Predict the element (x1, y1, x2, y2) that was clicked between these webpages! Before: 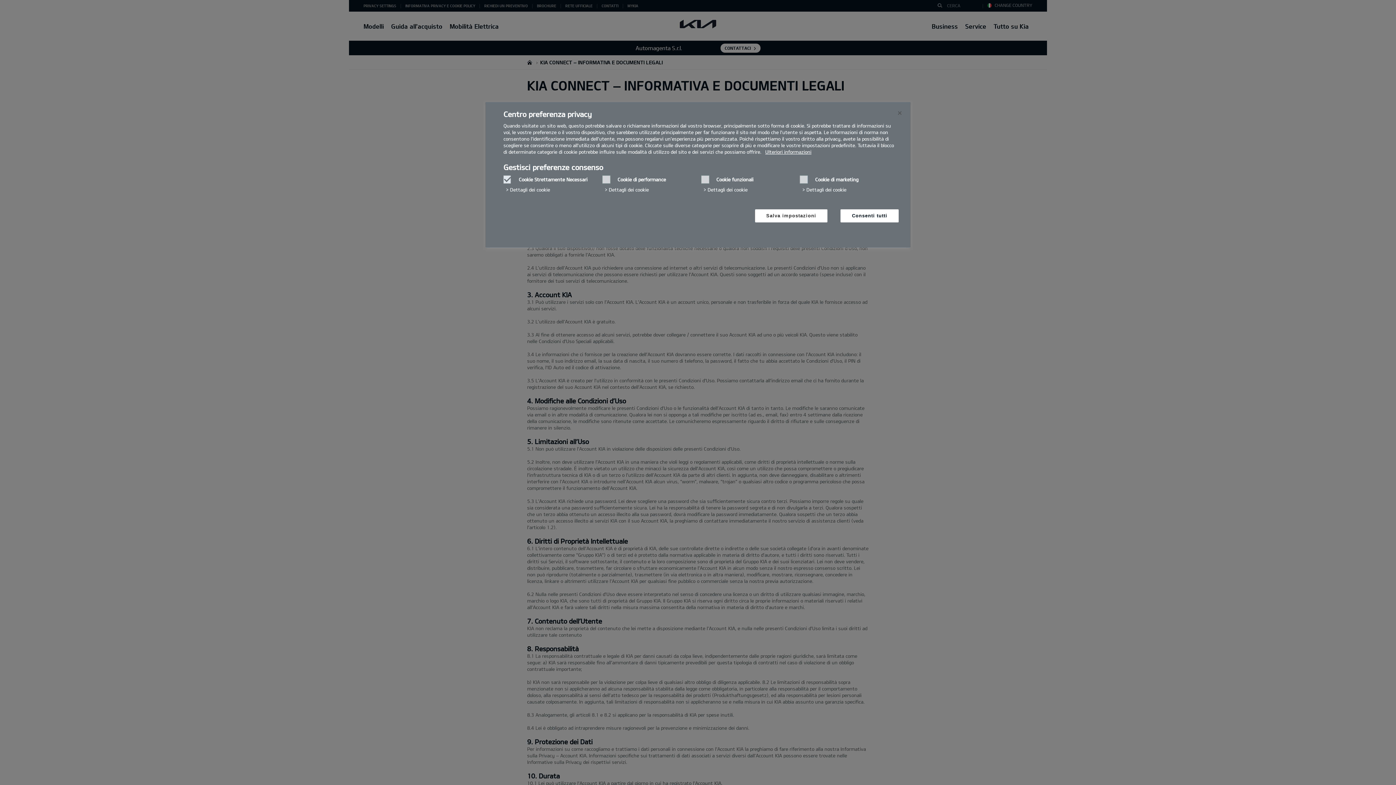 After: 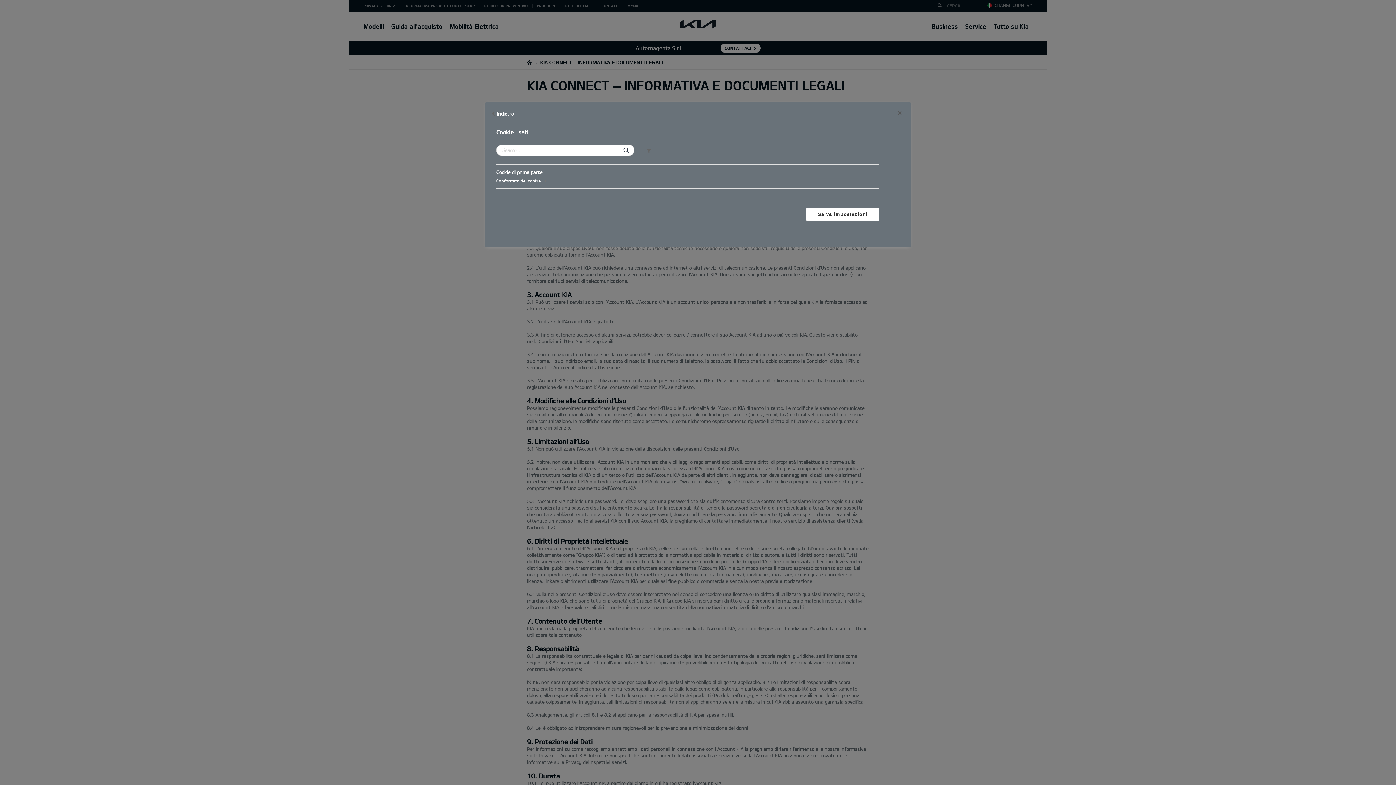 Action: bbox: (506, 183, 550, 195) label: Dettagli dei cookie‎